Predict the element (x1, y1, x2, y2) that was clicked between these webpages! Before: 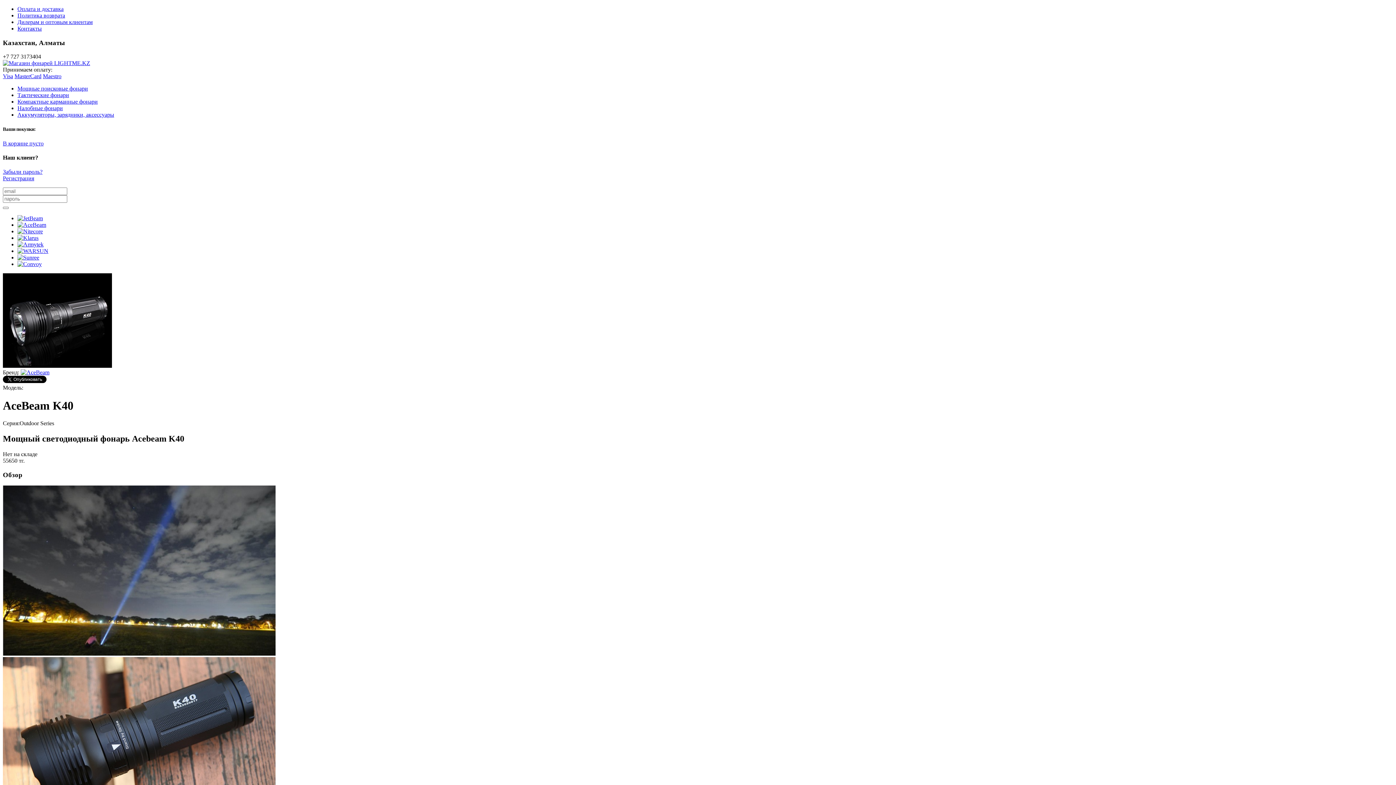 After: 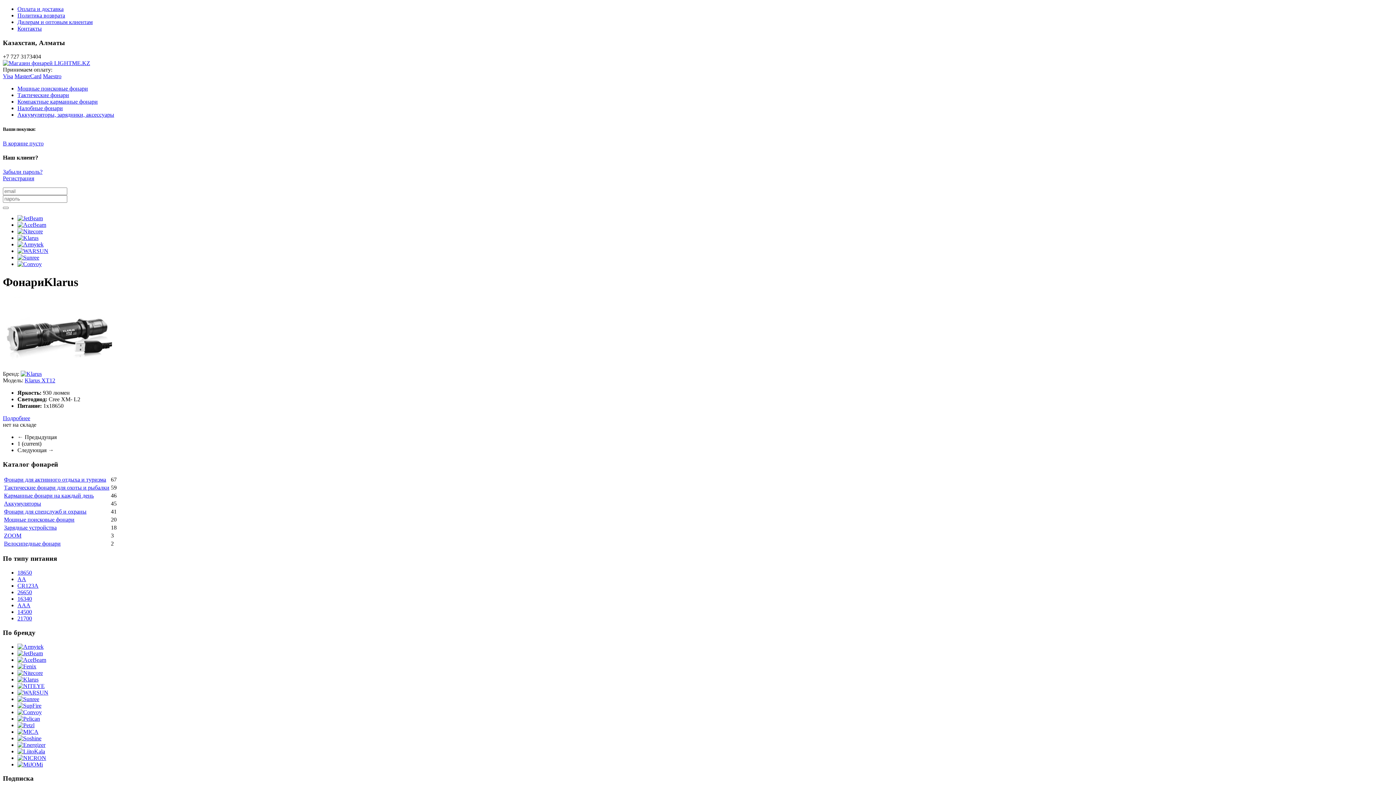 Action: bbox: (17, 235, 38, 241)